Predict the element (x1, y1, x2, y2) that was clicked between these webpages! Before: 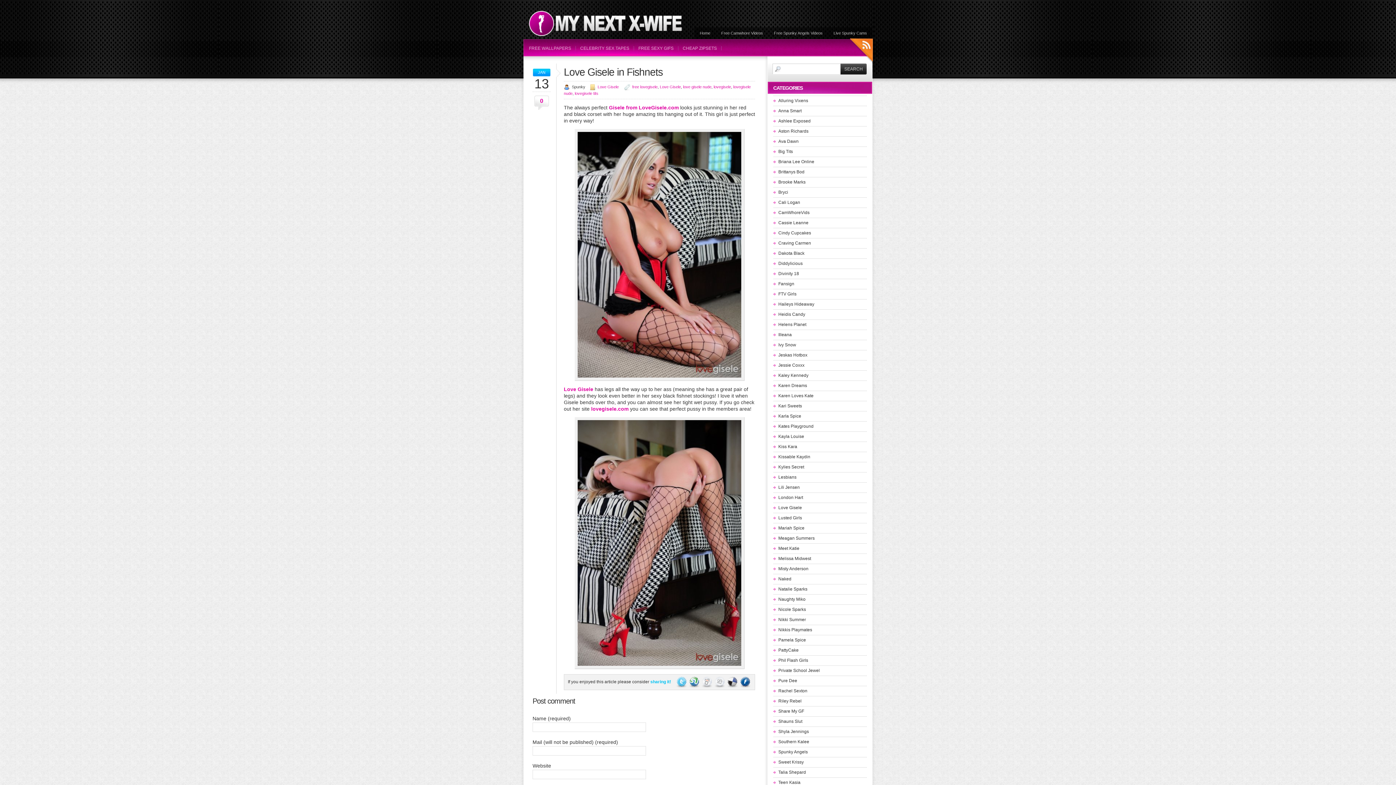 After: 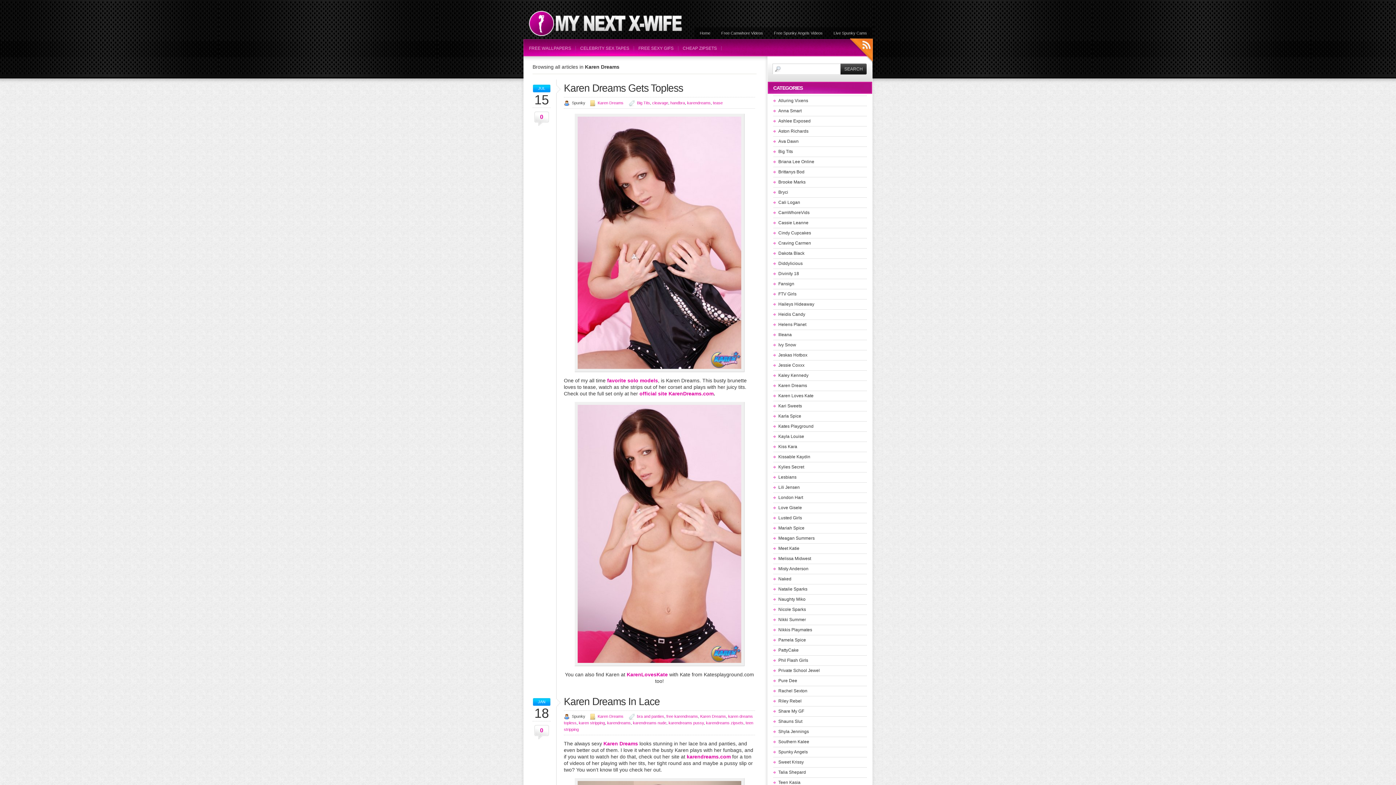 Action: label: Karen Dreams bbox: (778, 383, 807, 388)